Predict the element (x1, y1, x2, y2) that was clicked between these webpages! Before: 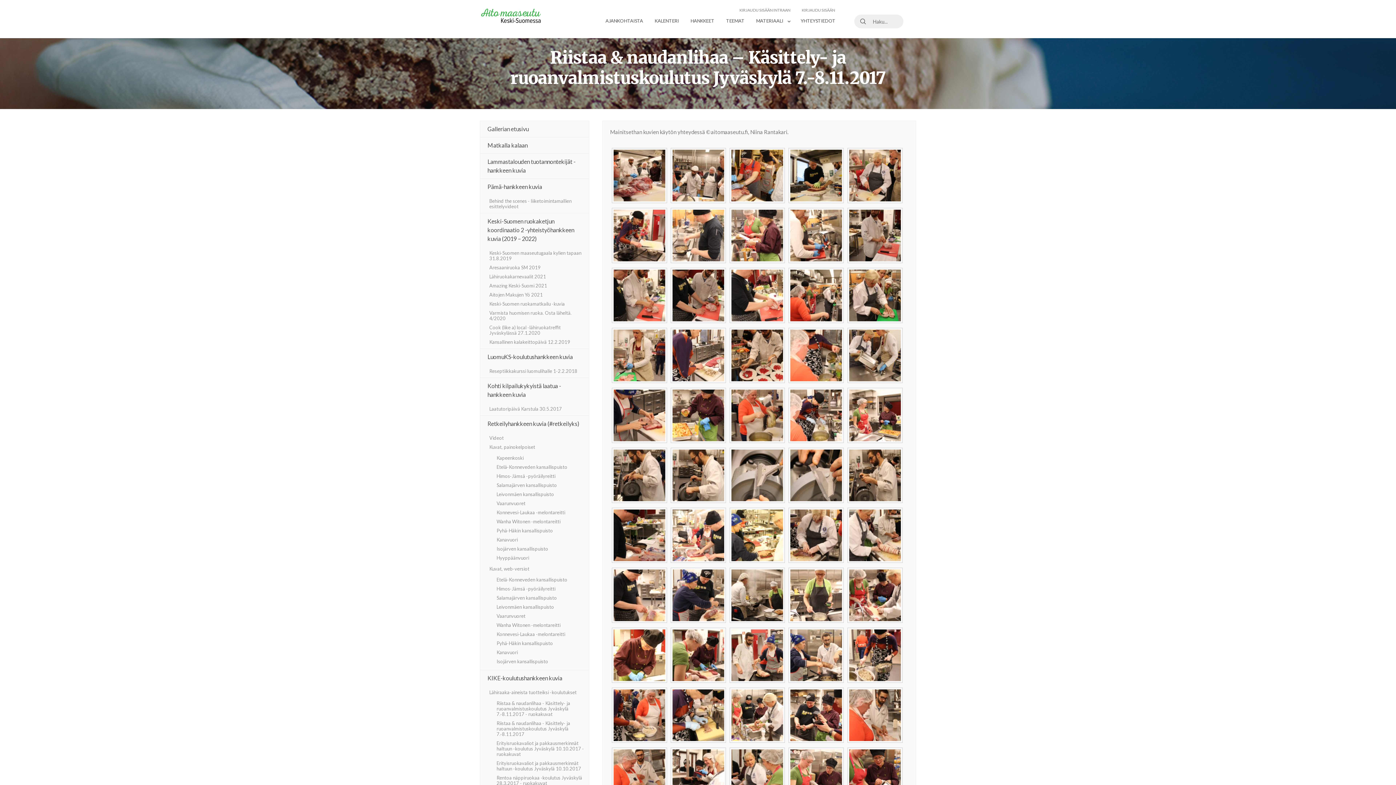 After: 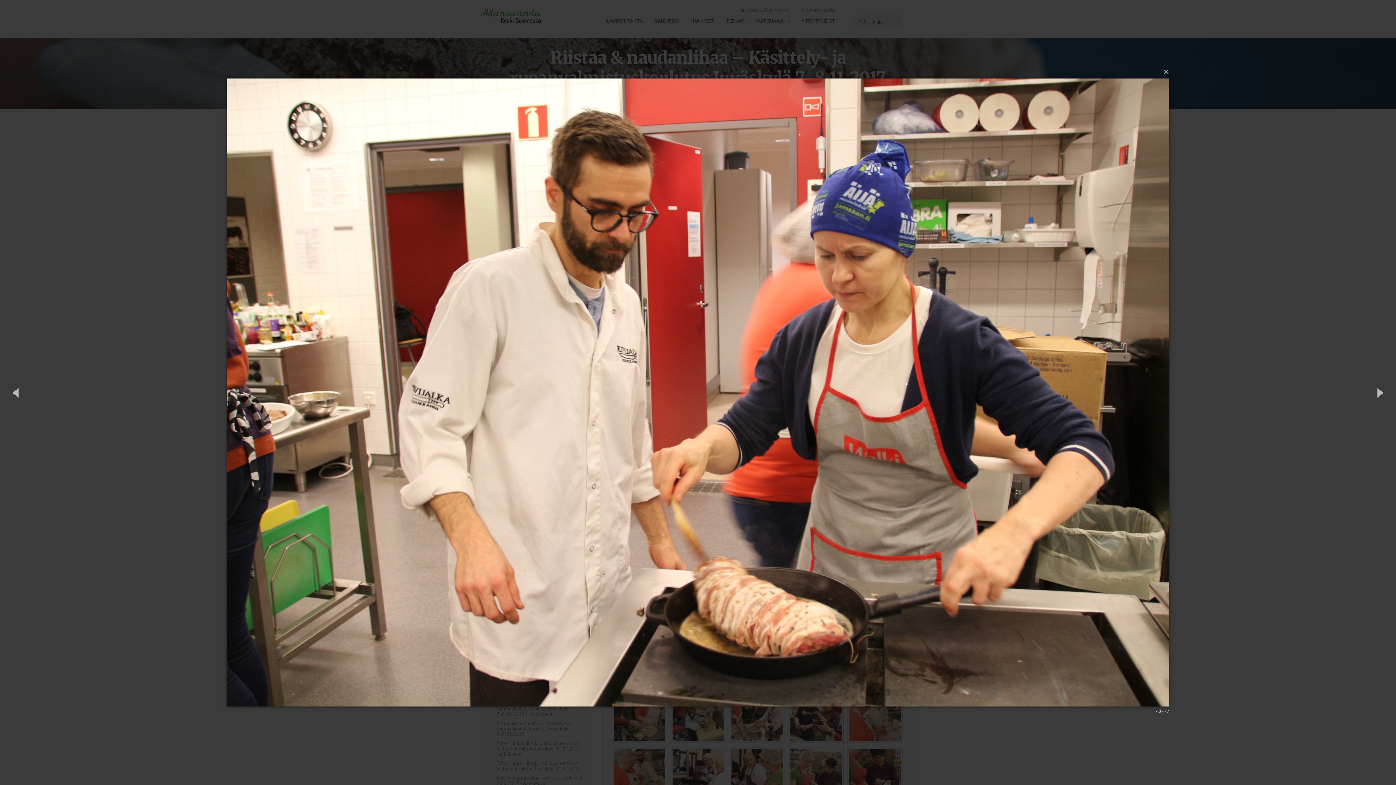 Action: bbox: (728, 626, 785, 684)